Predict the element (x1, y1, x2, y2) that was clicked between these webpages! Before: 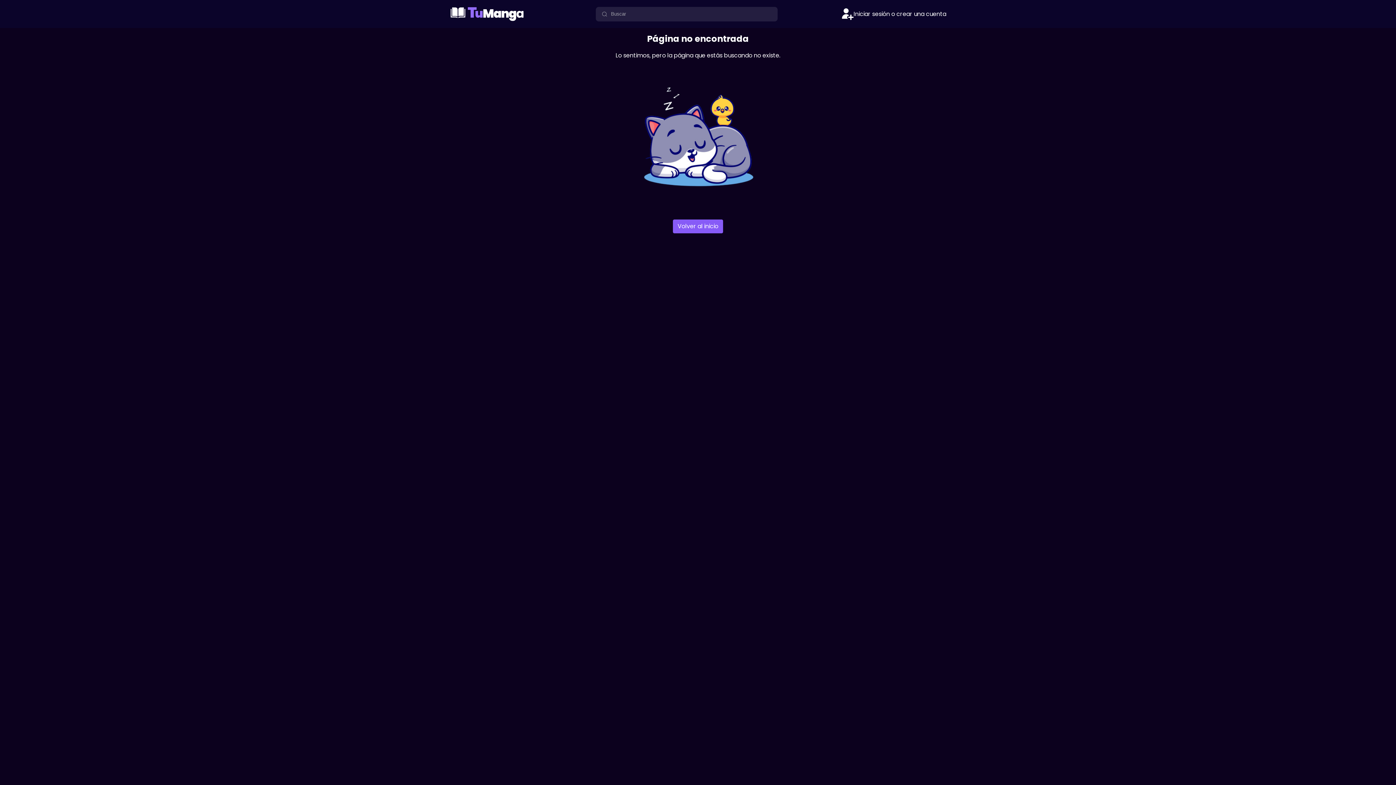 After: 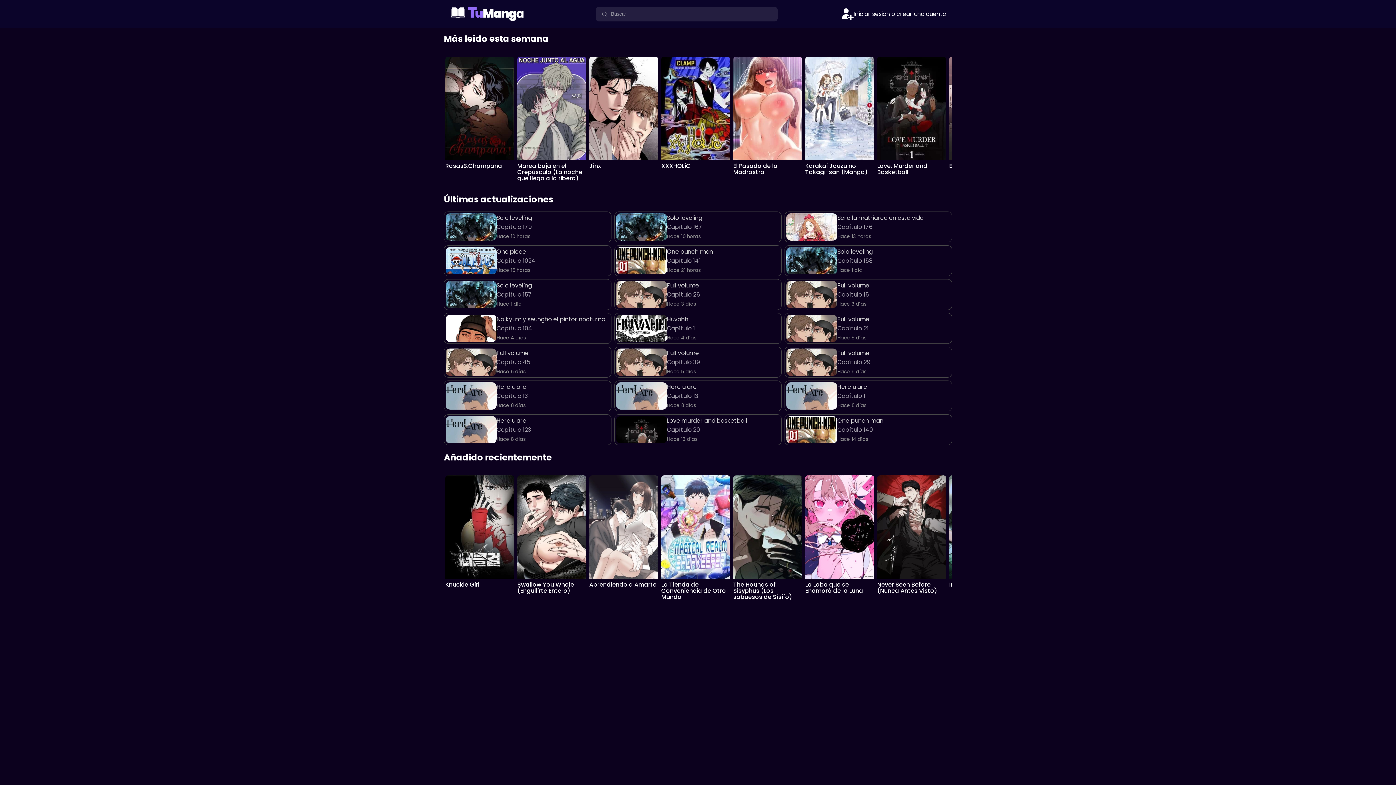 Action: label: Volver al inicio bbox: (673, 219, 723, 233)